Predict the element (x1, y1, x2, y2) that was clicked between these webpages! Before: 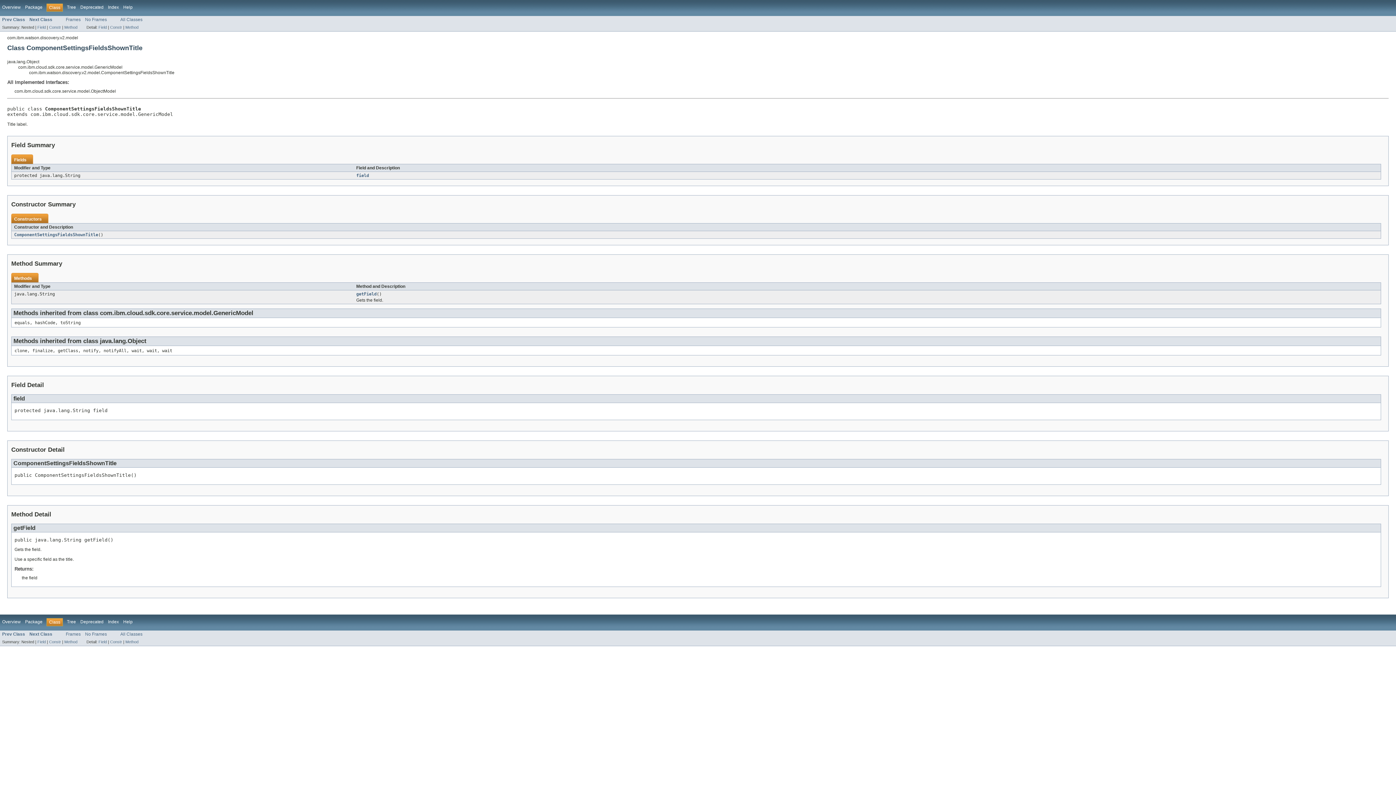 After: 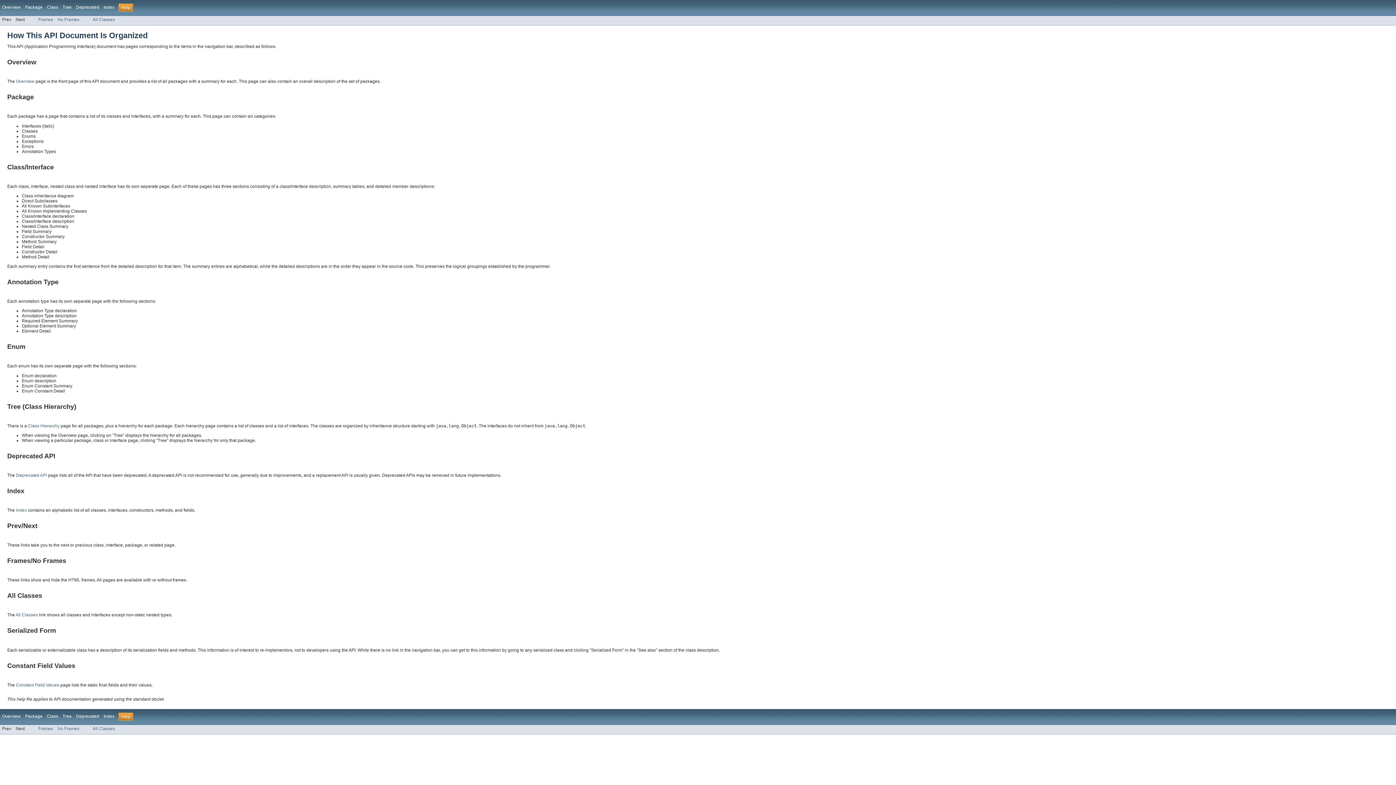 Action: label: Help bbox: (123, 619, 132, 624)